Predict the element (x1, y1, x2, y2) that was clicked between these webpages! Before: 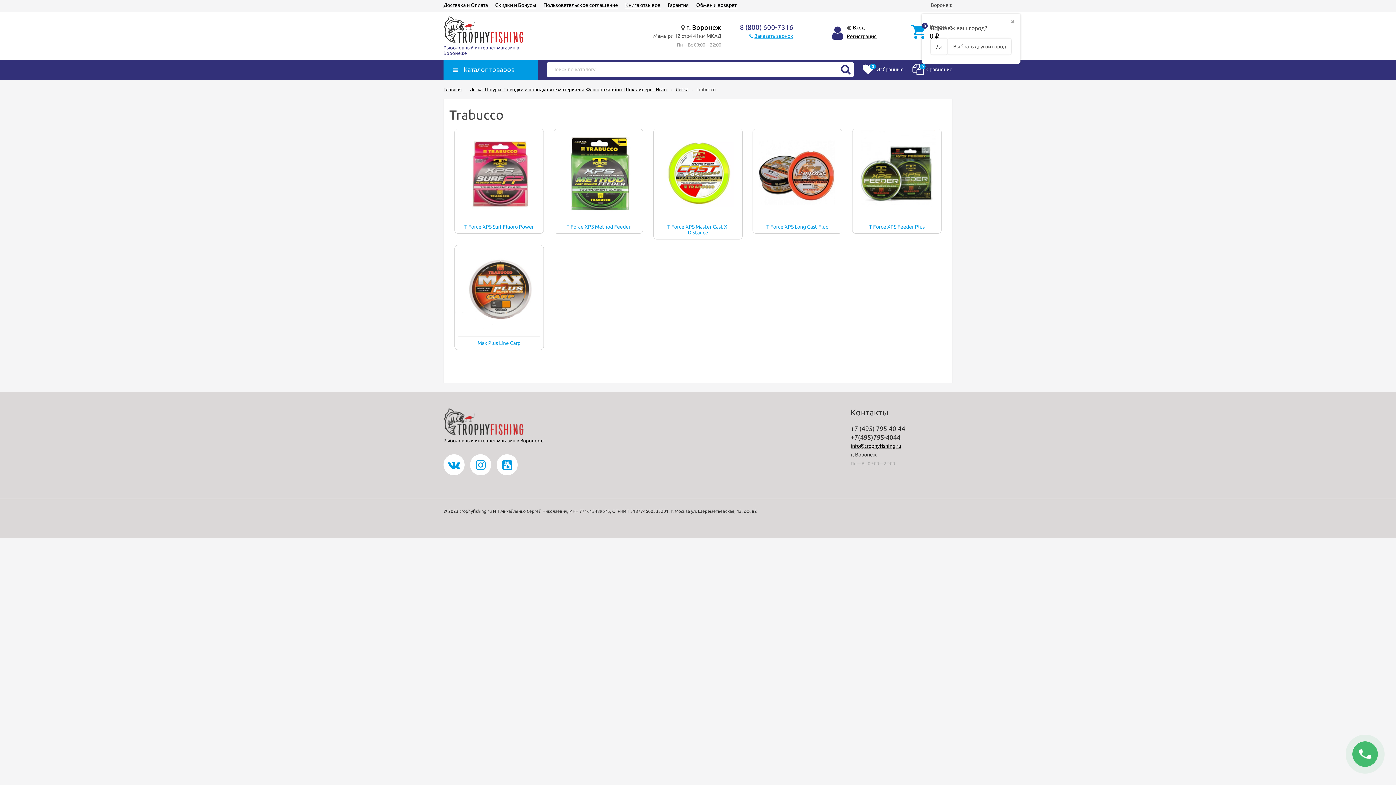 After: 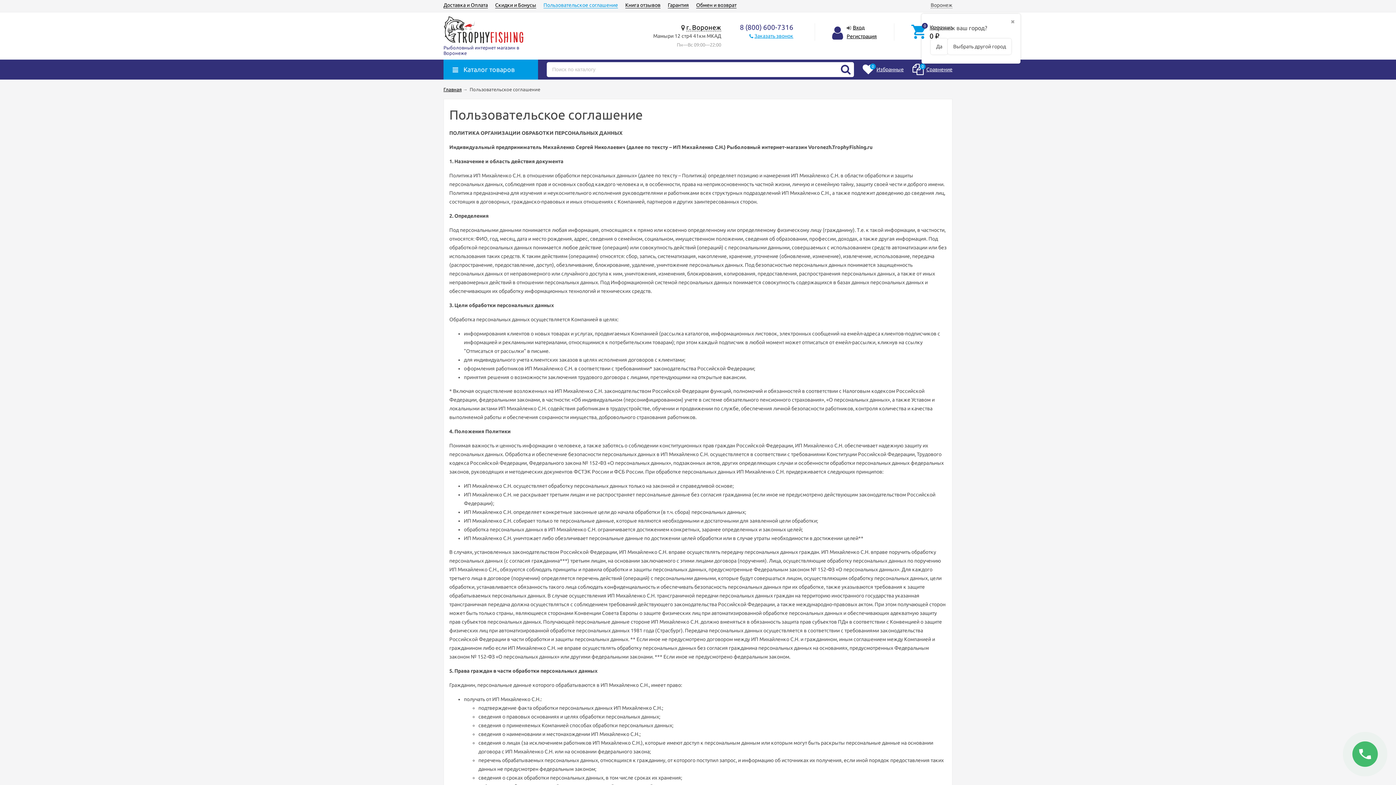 Action: label: Пользовательское соглашение bbox: (543, 2, 618, 8)